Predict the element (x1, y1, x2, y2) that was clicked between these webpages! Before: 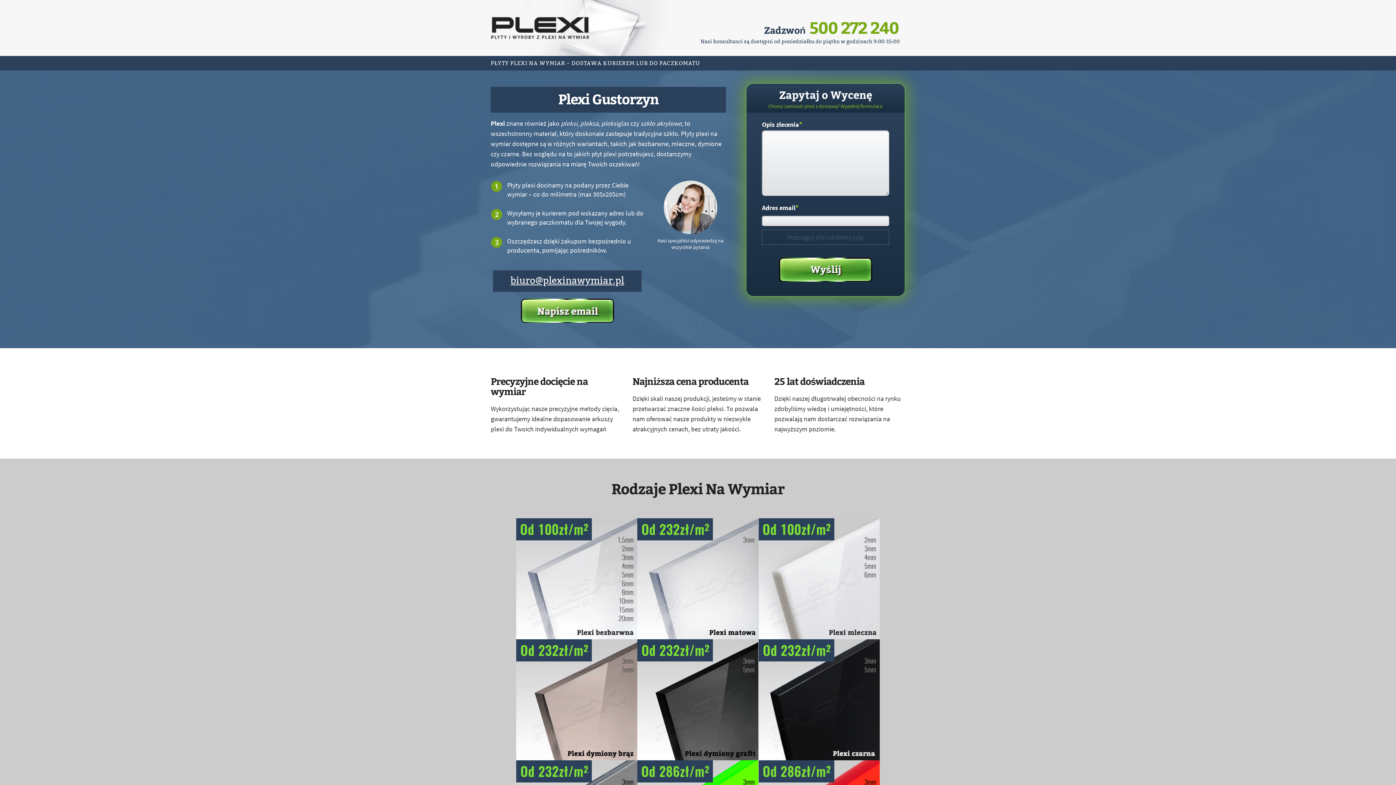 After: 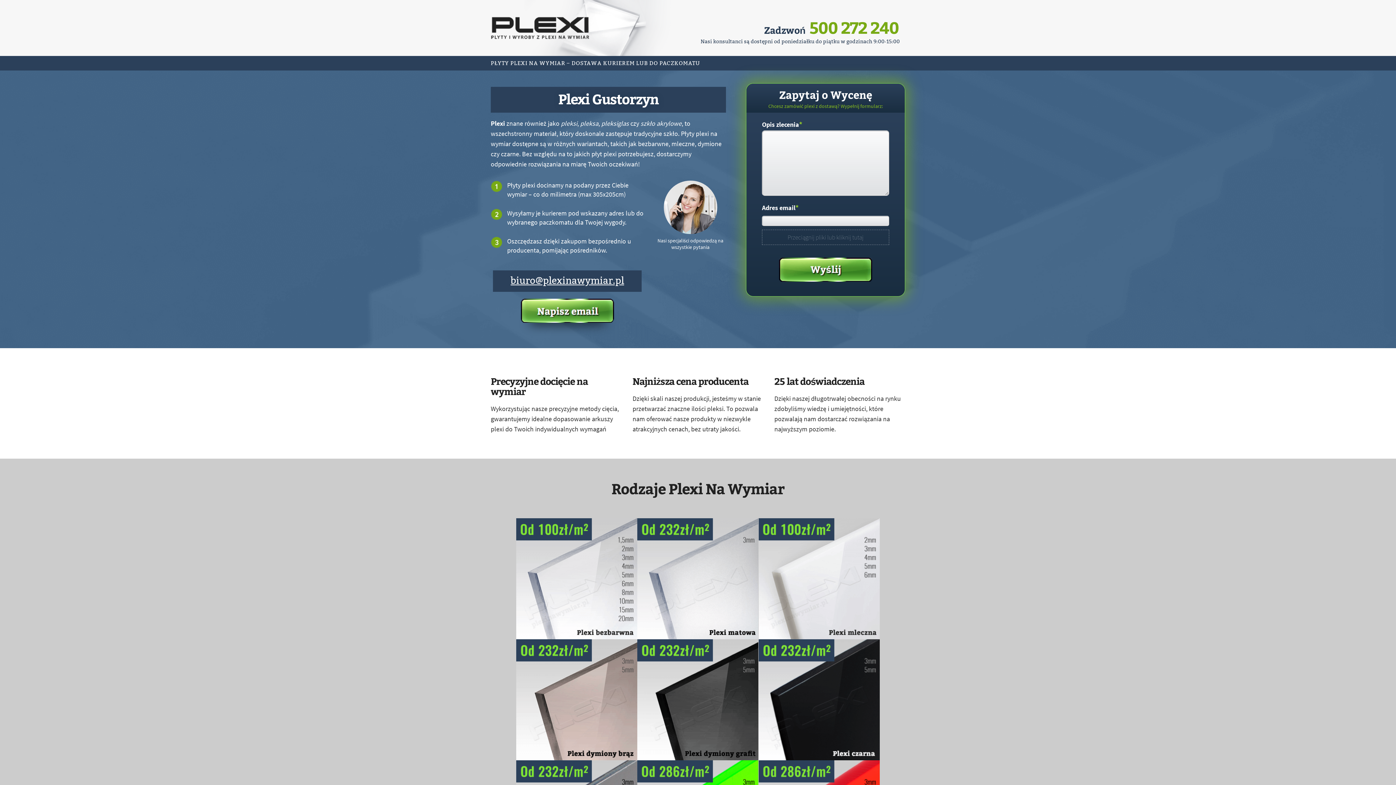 Action: bbox: (520, 298, 614, 322)